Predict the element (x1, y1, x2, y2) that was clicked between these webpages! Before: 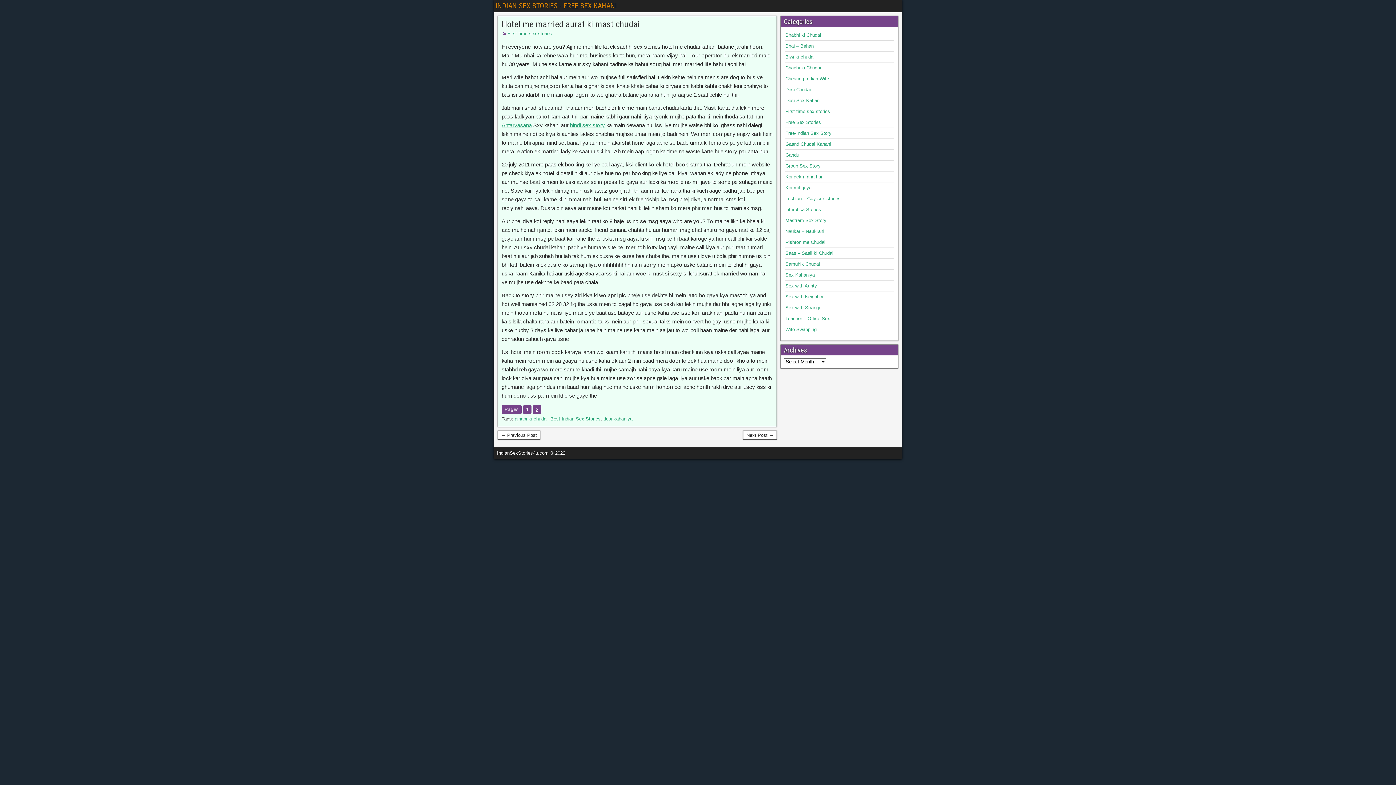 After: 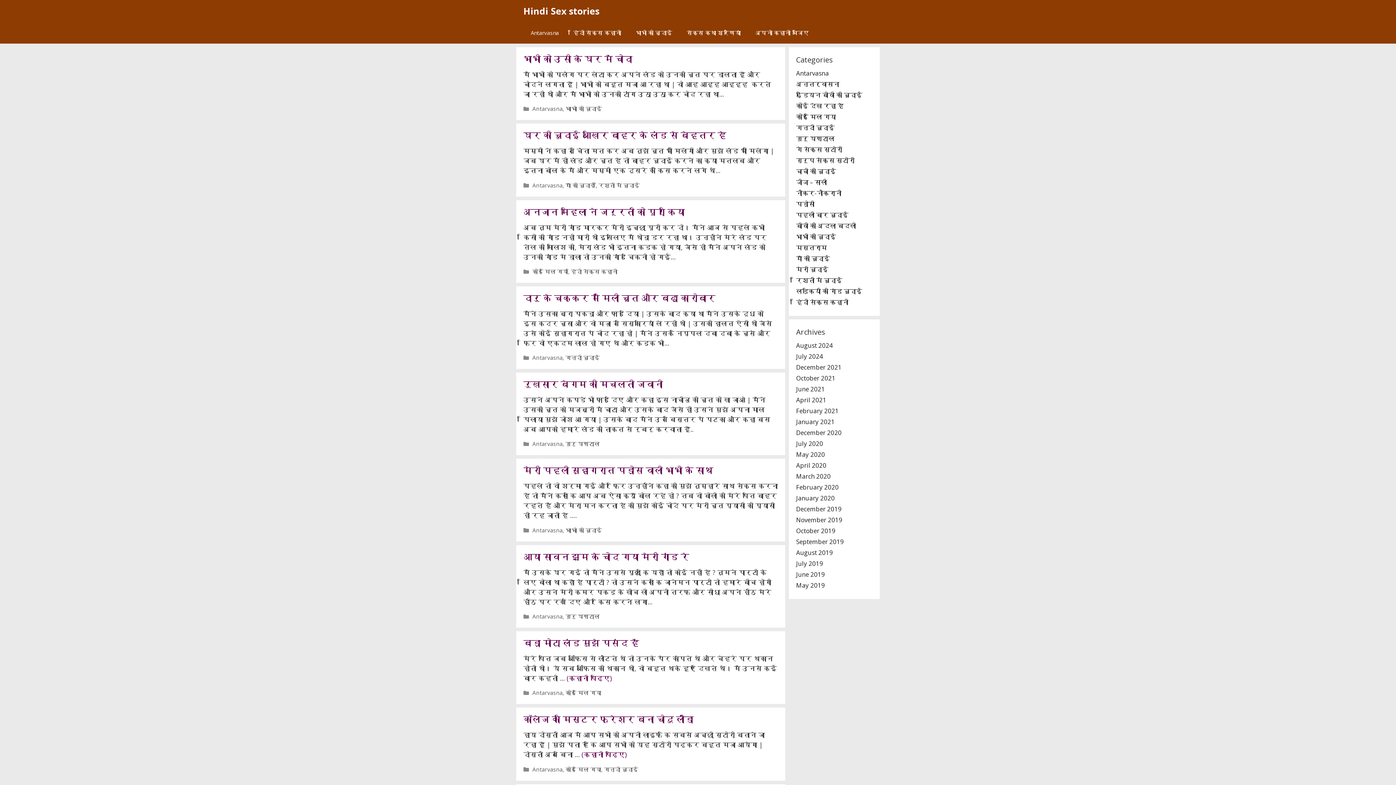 Action: label: hindi sex story bbox: (570, 122, 605, 128)